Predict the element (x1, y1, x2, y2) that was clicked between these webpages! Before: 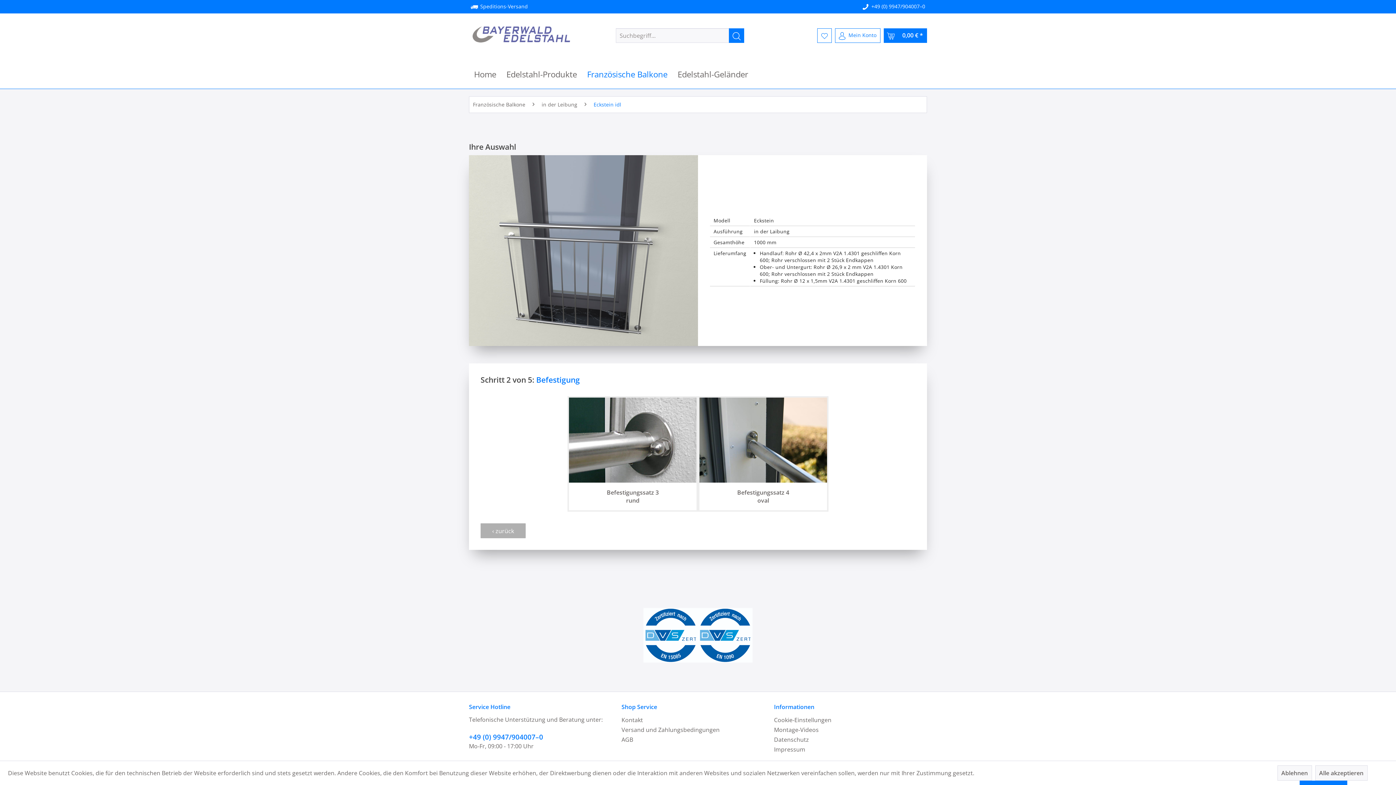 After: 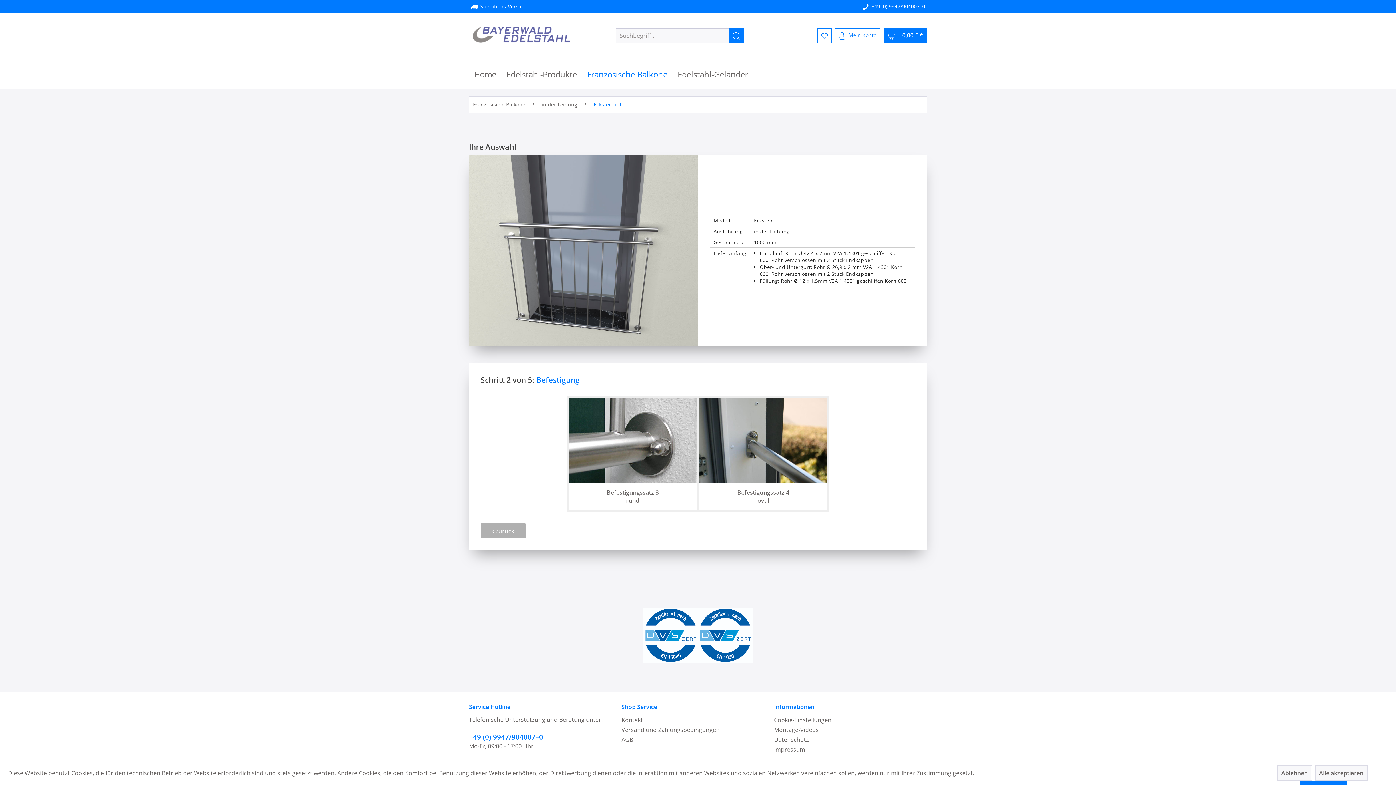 Action: bbox: (469, 732, 543, 742) label: +49 (0) 9947/904007–0